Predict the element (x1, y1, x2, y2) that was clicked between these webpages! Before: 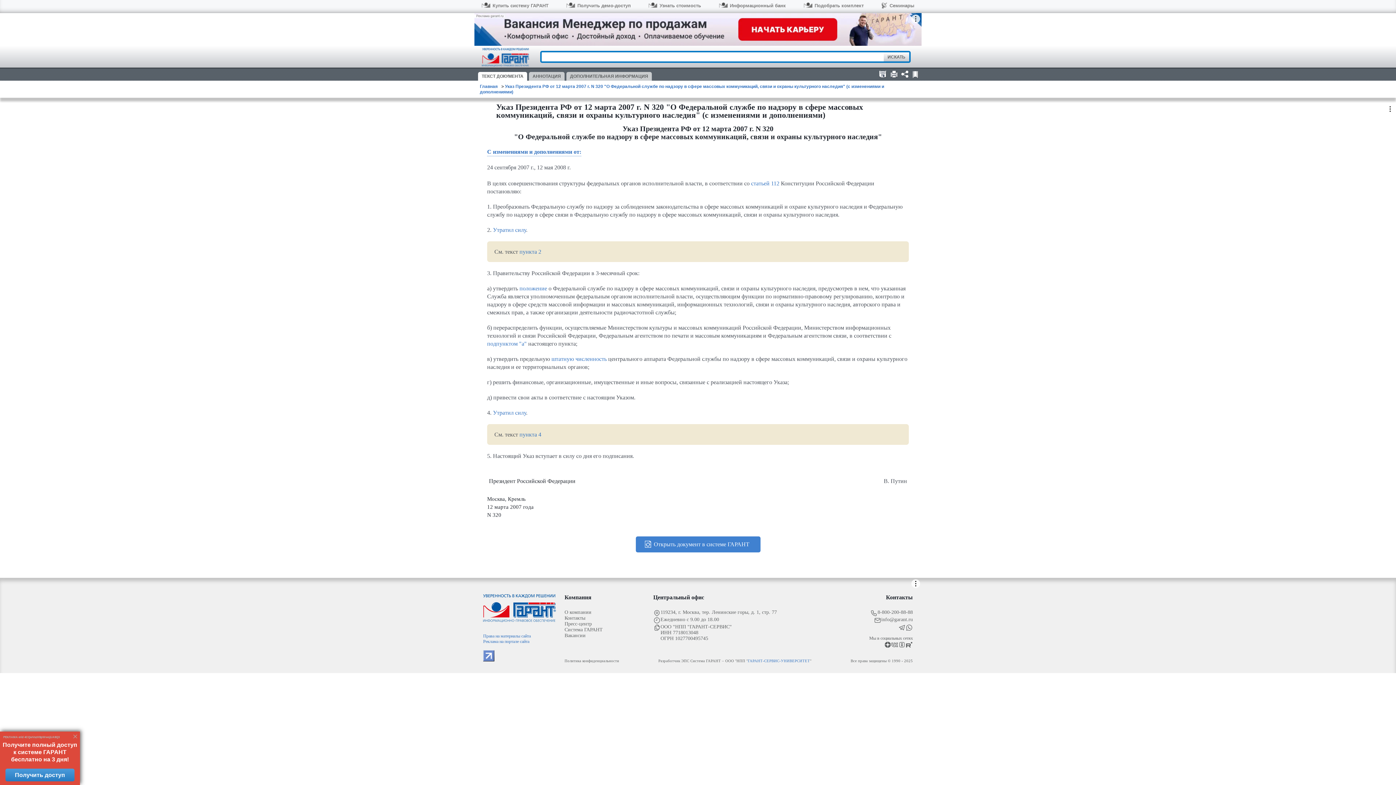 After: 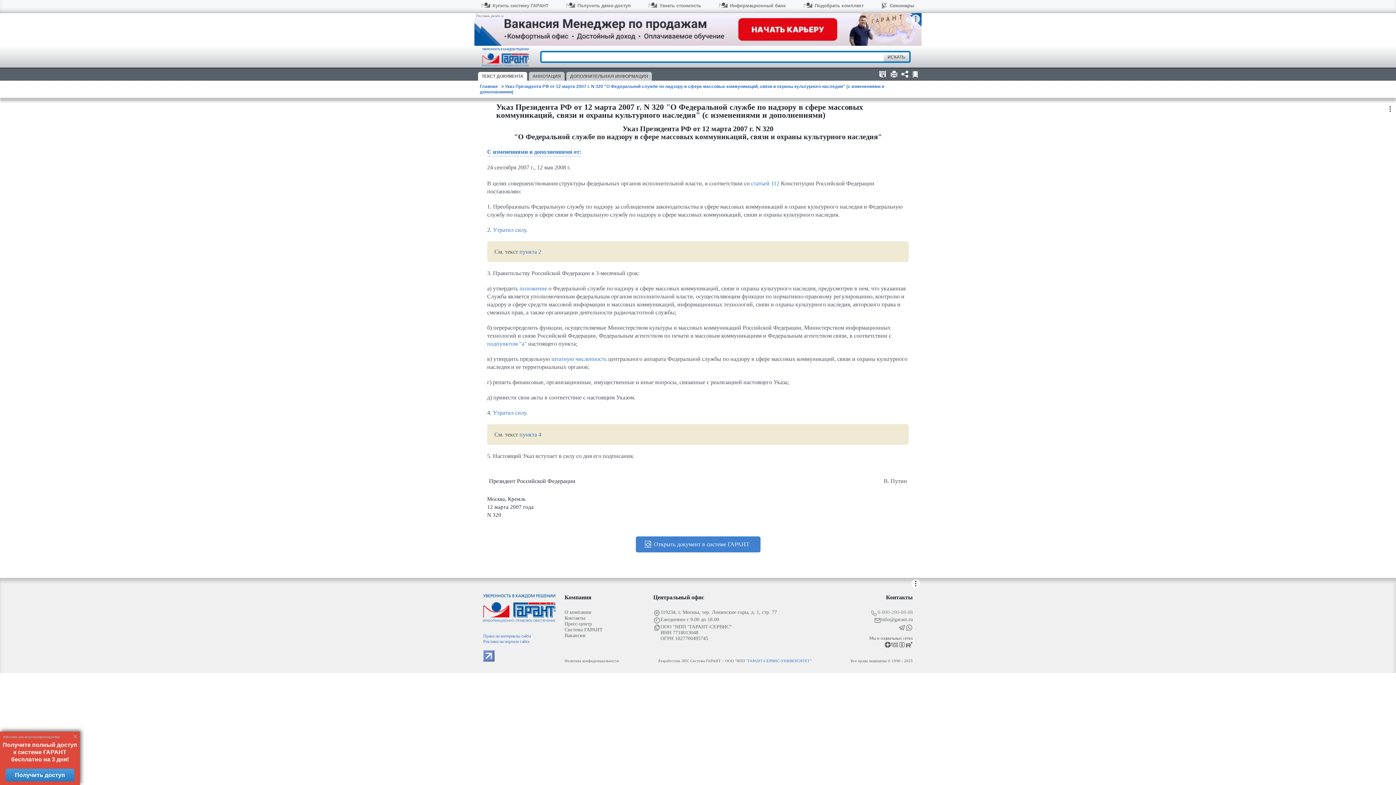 Action: bbox: (870, 609, 913, 616) label: 8-800-200-88-88